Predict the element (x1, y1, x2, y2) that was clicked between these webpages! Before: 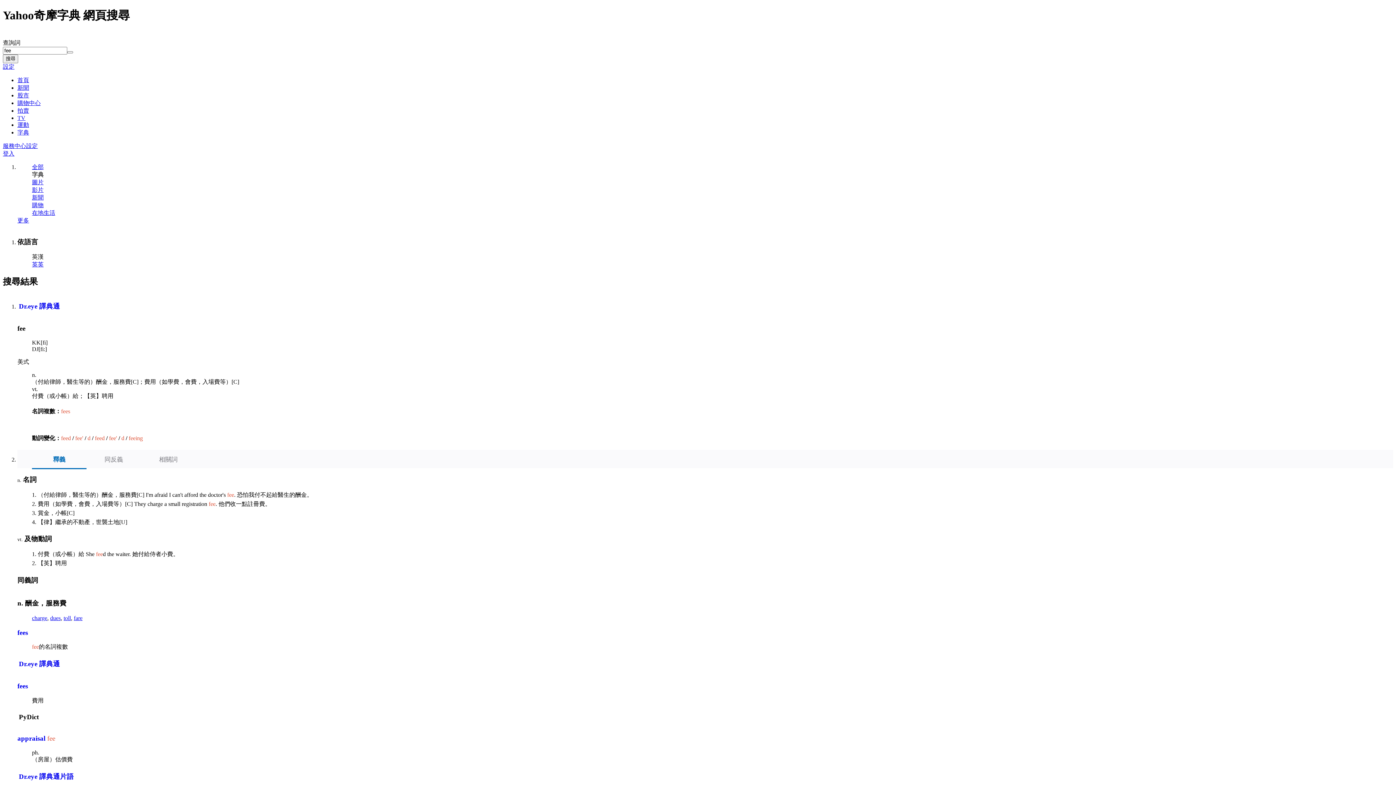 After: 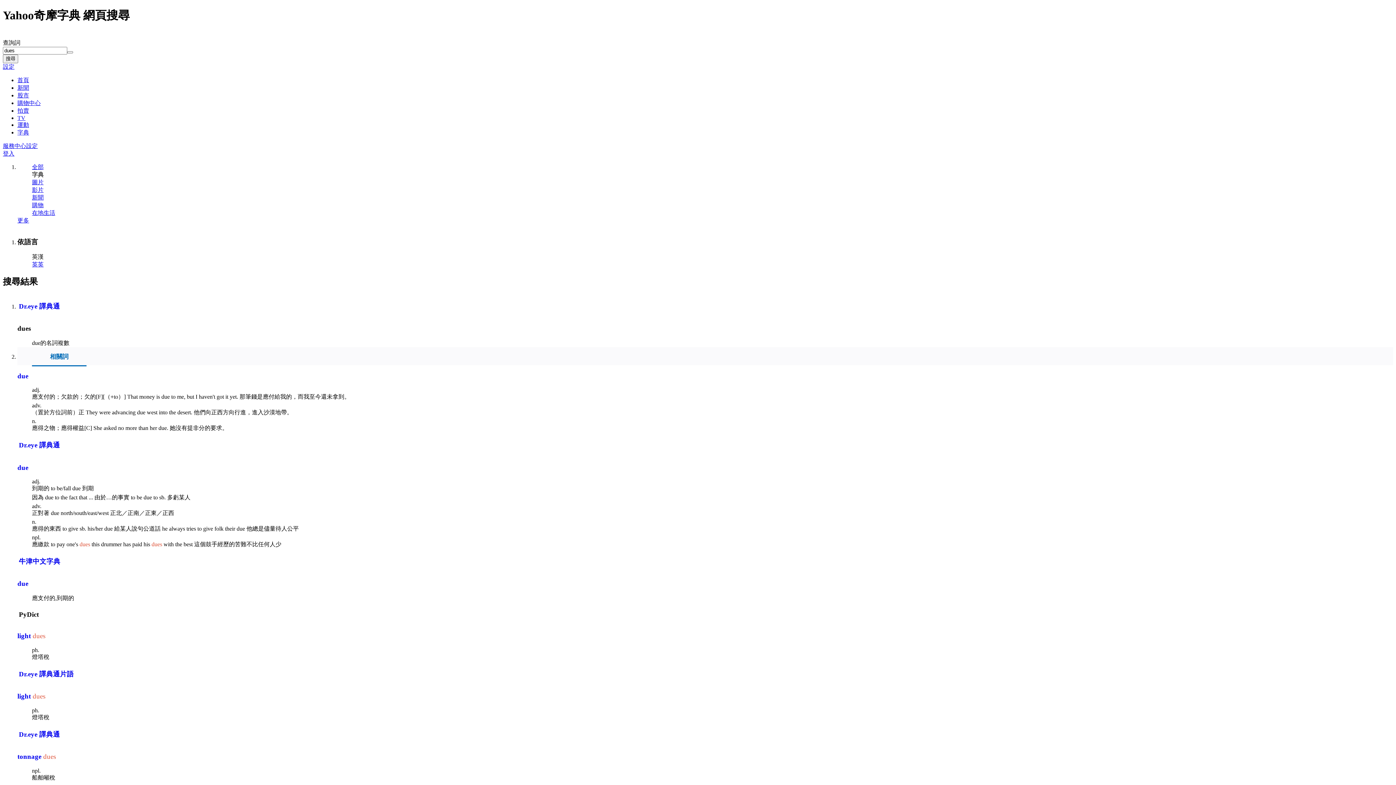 Action: bbox: (50, 615, 60, 621) label: dues